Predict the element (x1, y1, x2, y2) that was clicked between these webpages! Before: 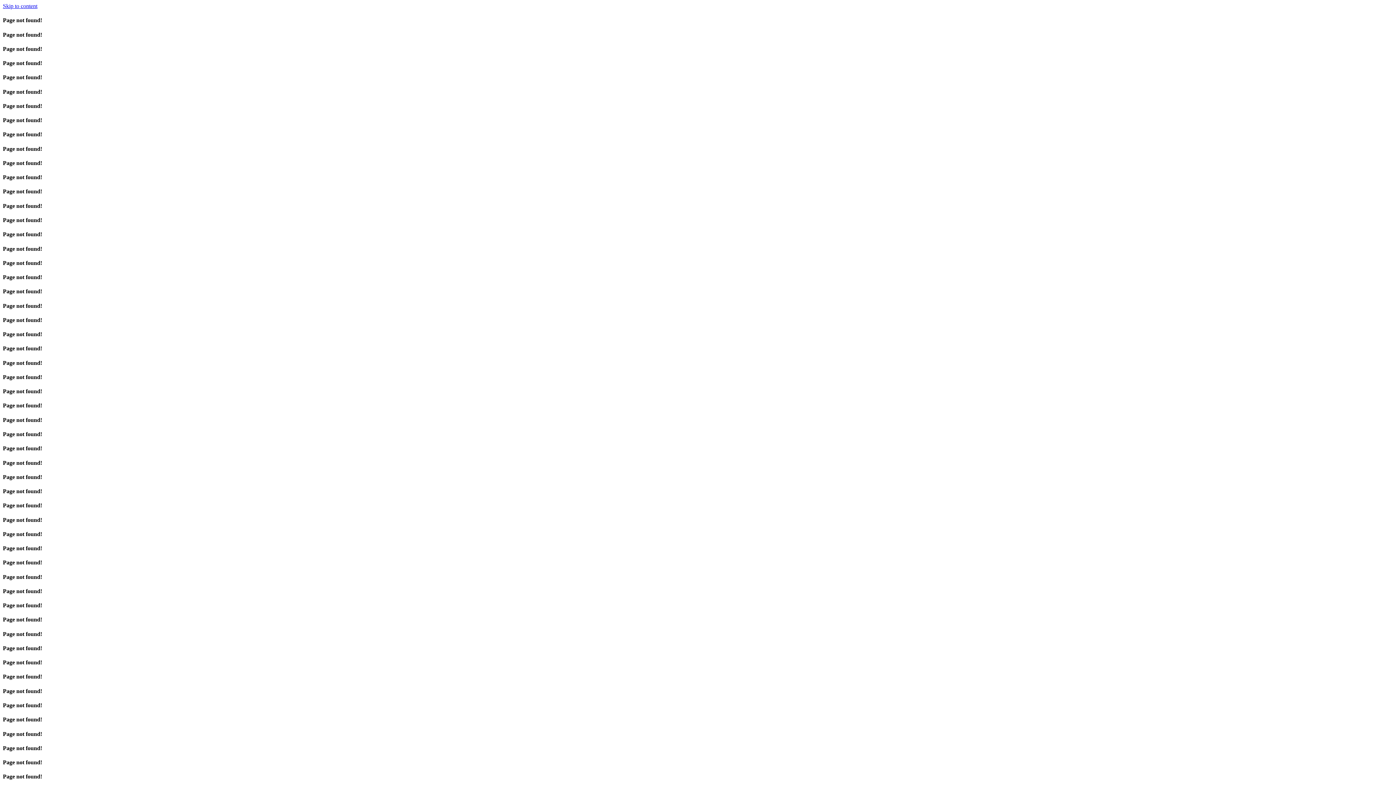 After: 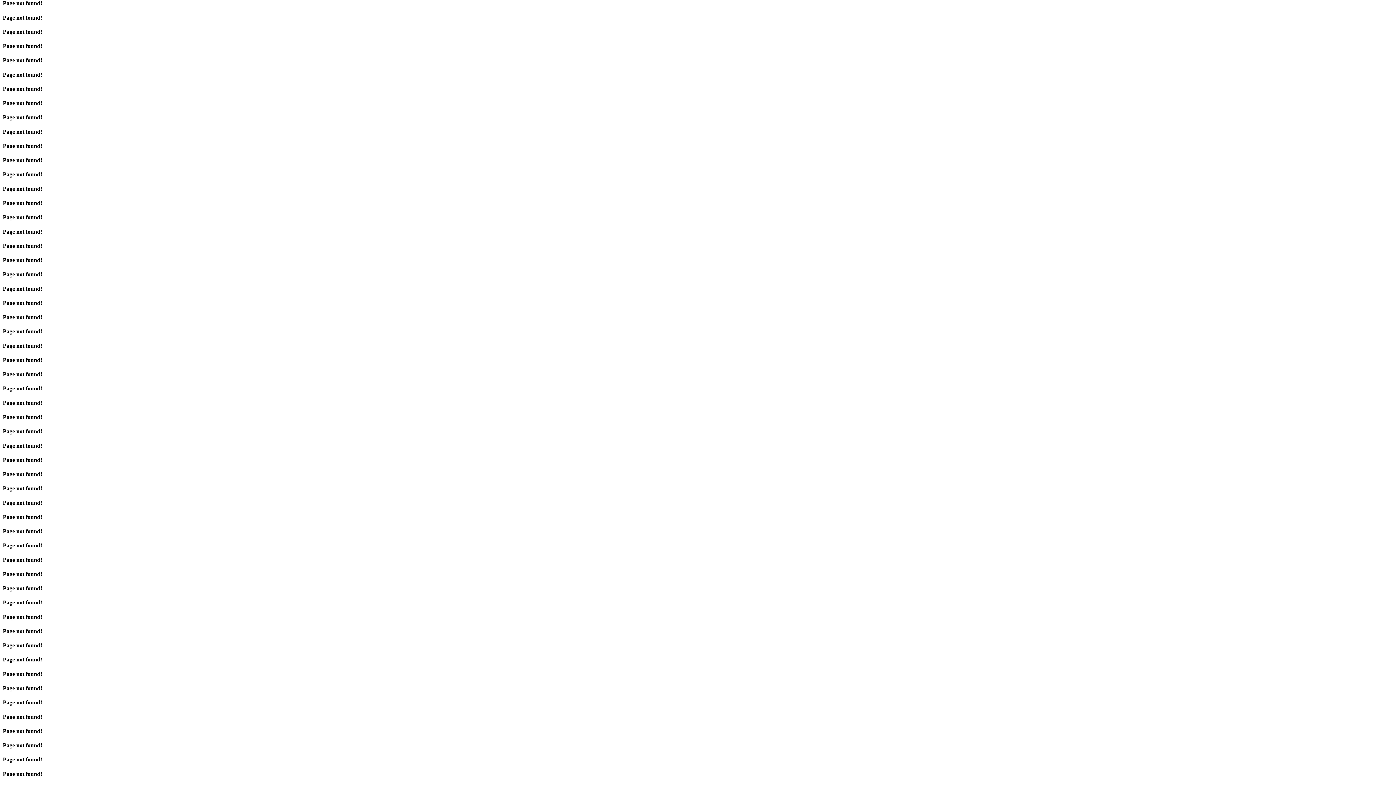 Action: label: Skip to content bbox: (2, 2, 37, 9)